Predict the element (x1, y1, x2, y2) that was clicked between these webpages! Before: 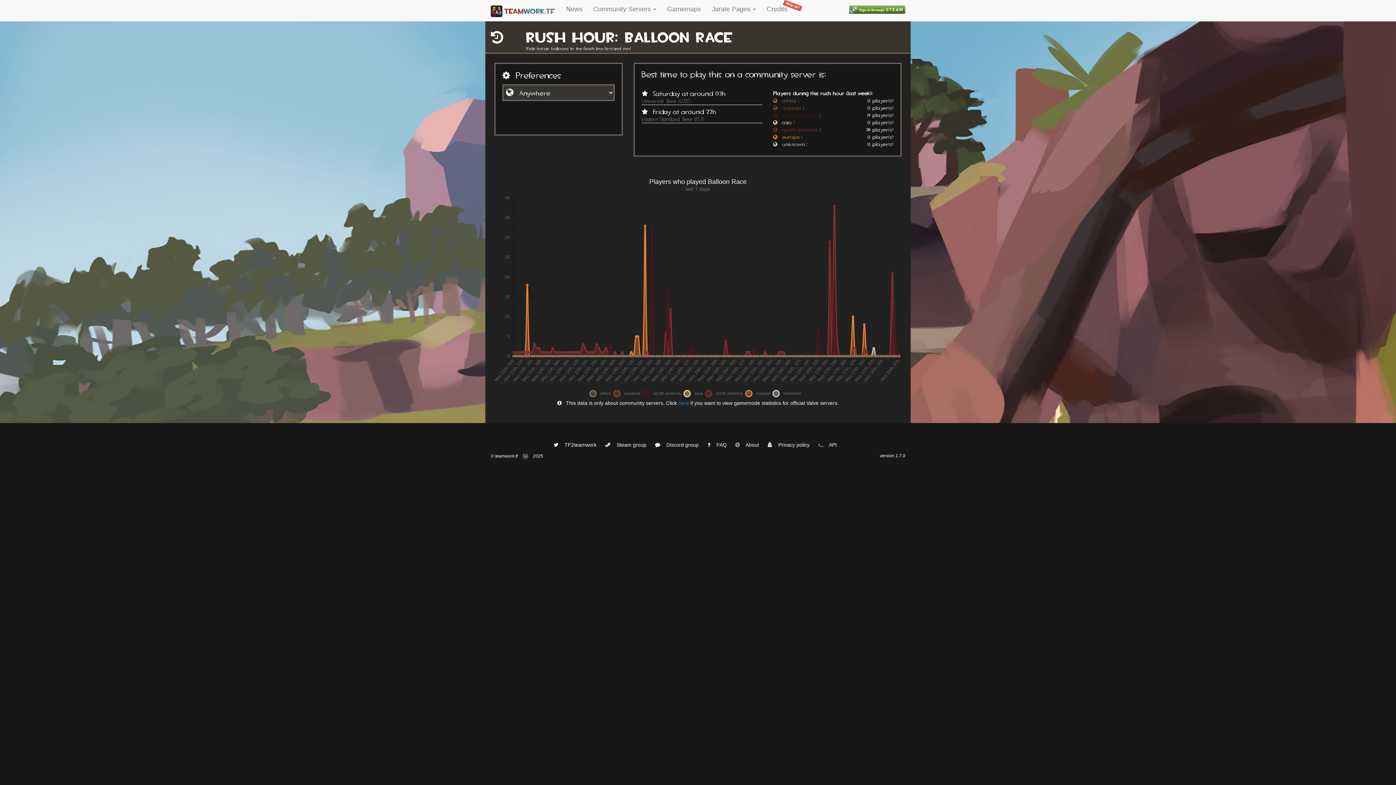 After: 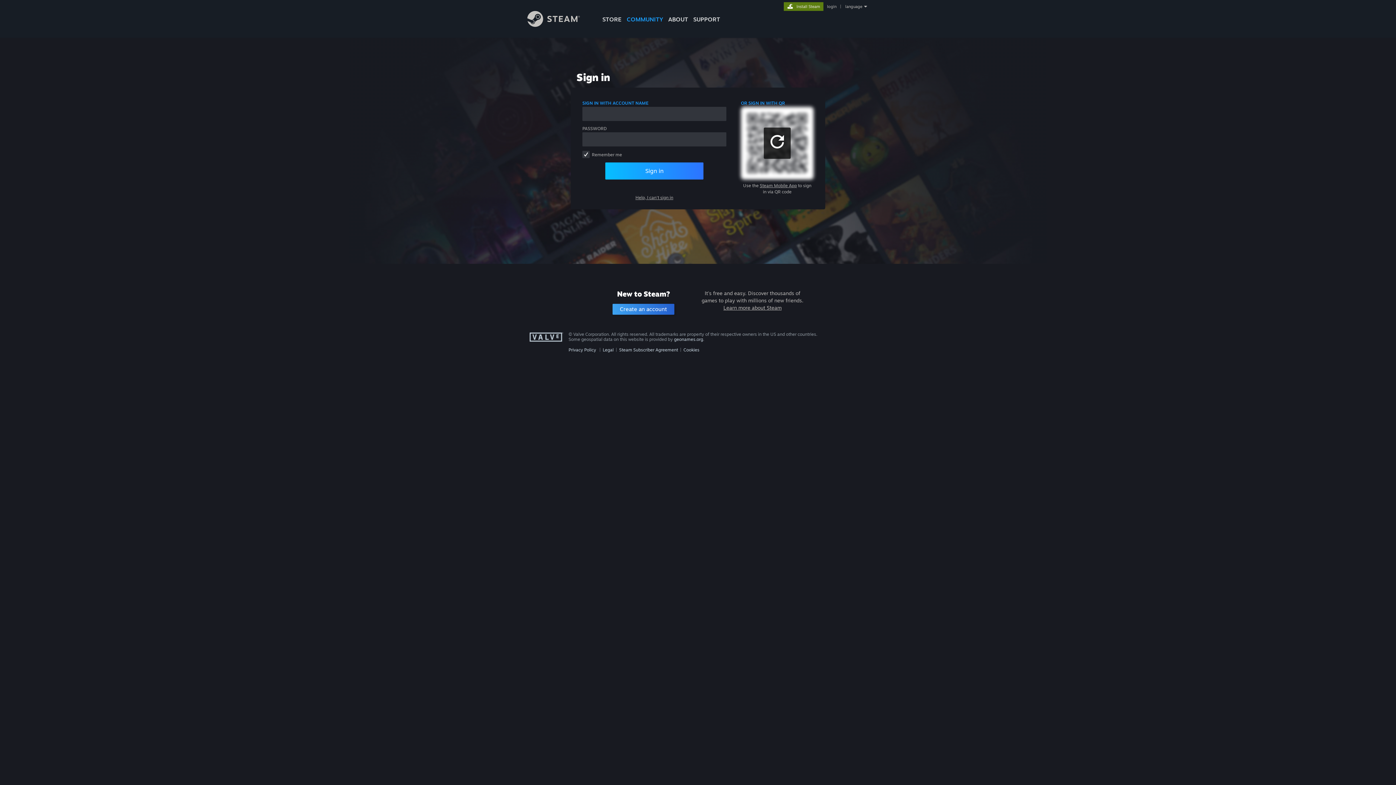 Action: bbox: (844, 0, 910, 19)